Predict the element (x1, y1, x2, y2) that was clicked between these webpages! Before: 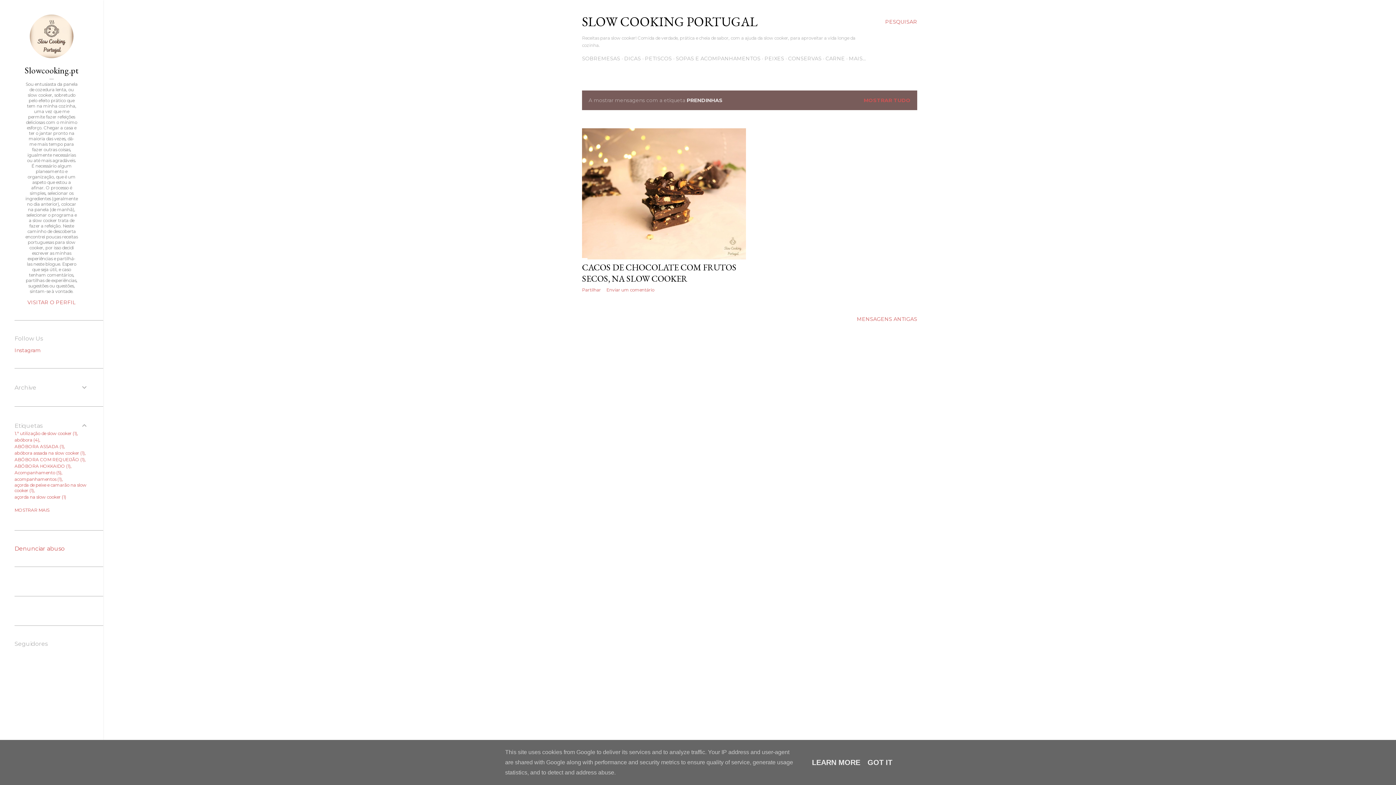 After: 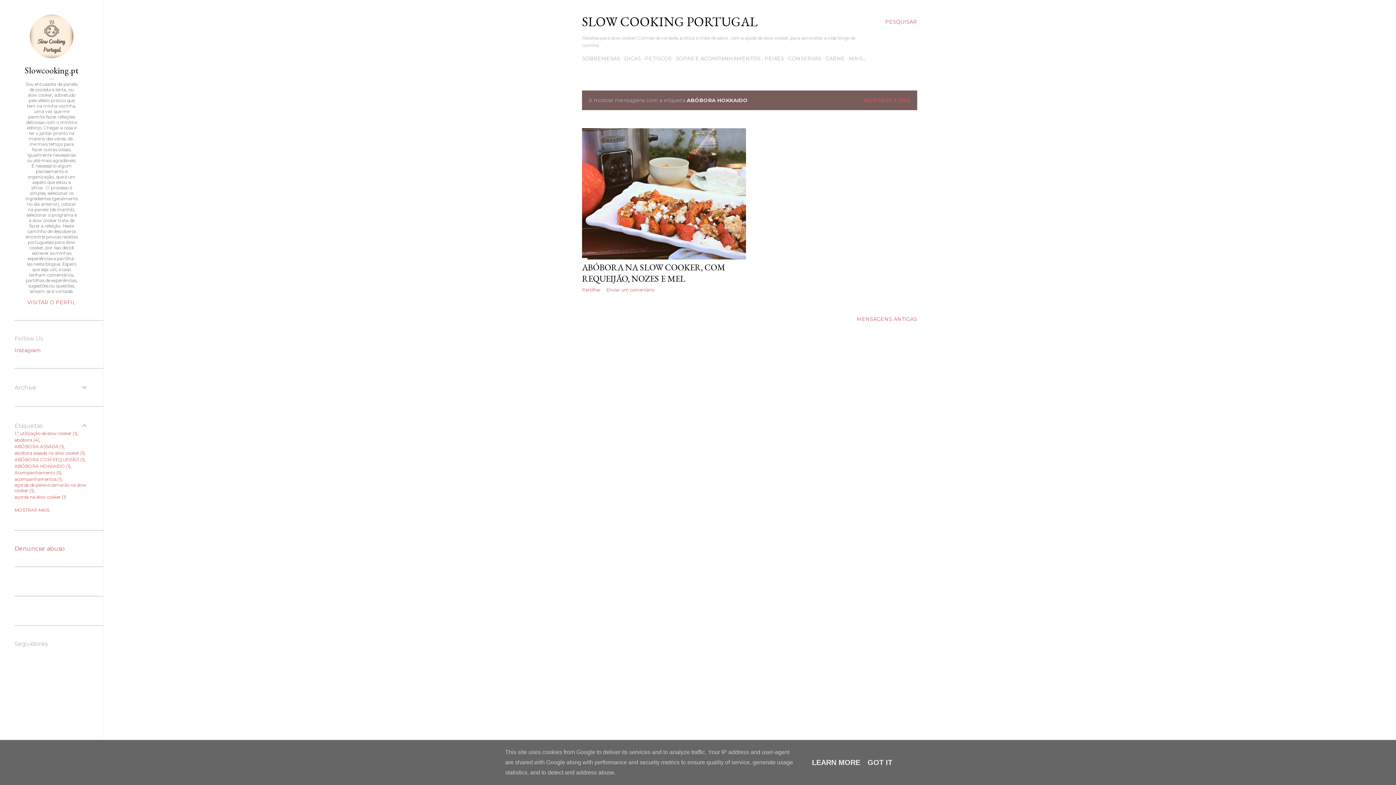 Action: bbox: (14, 463, 70, 469) label: ABÓBORA HOKKAIDO1